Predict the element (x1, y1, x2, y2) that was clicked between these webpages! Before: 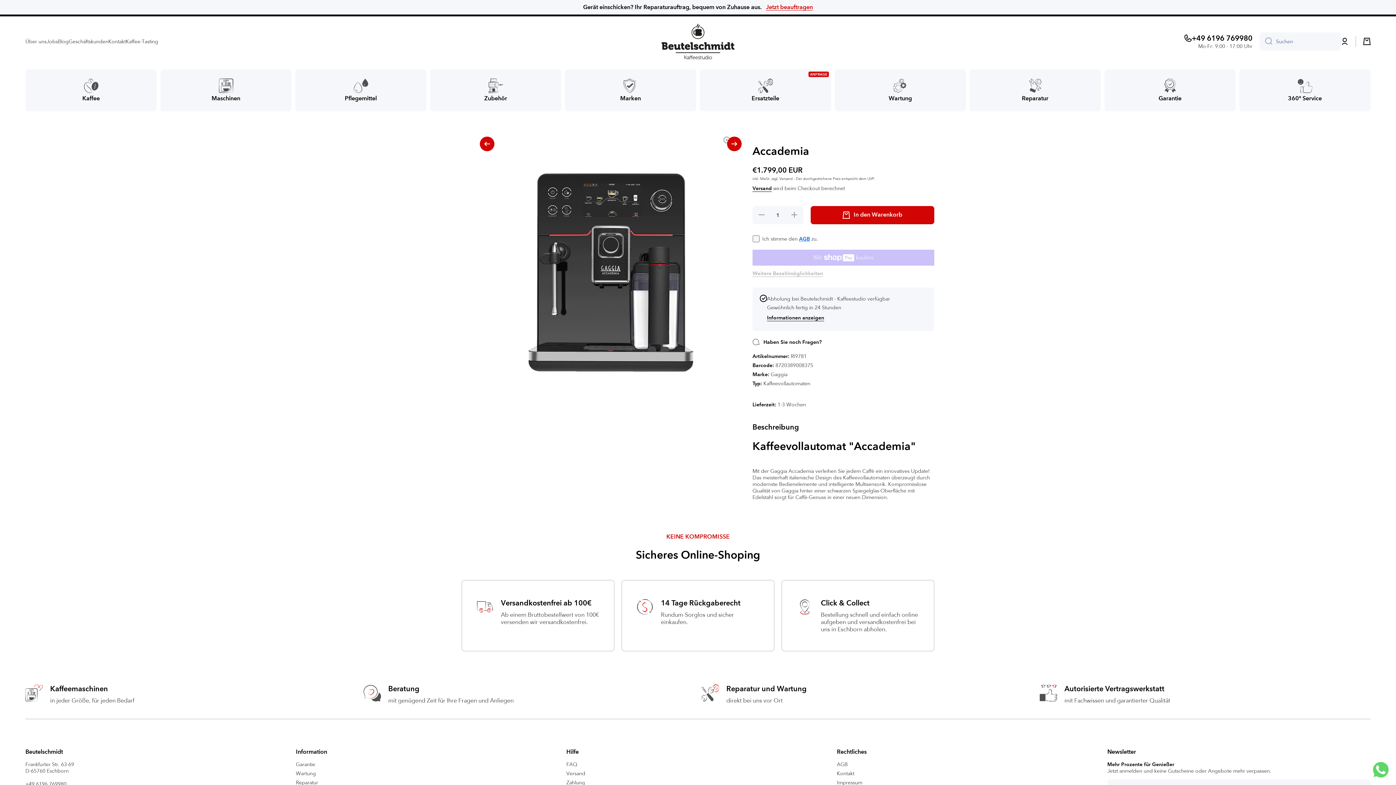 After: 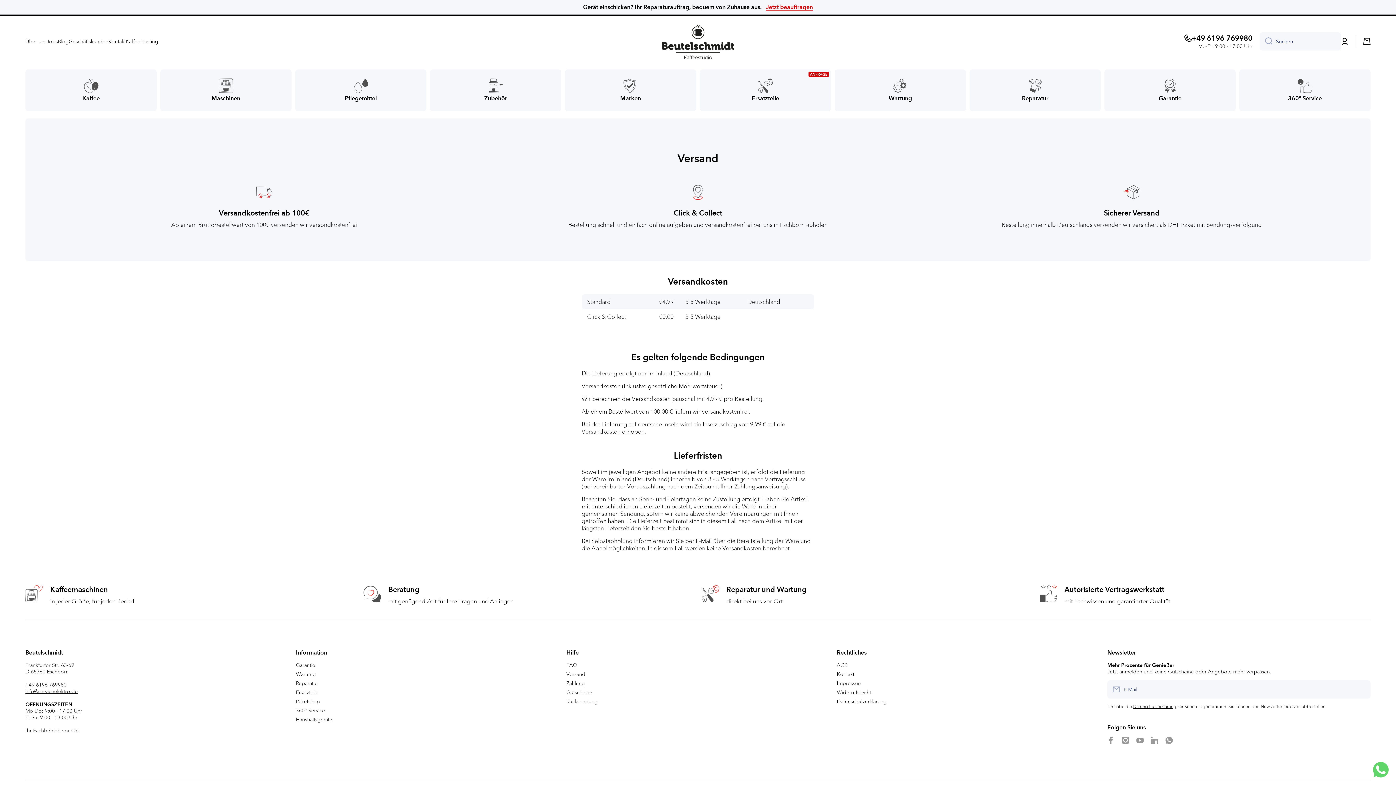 Action: bbox: (566, 767, 585, 776) label: Versand